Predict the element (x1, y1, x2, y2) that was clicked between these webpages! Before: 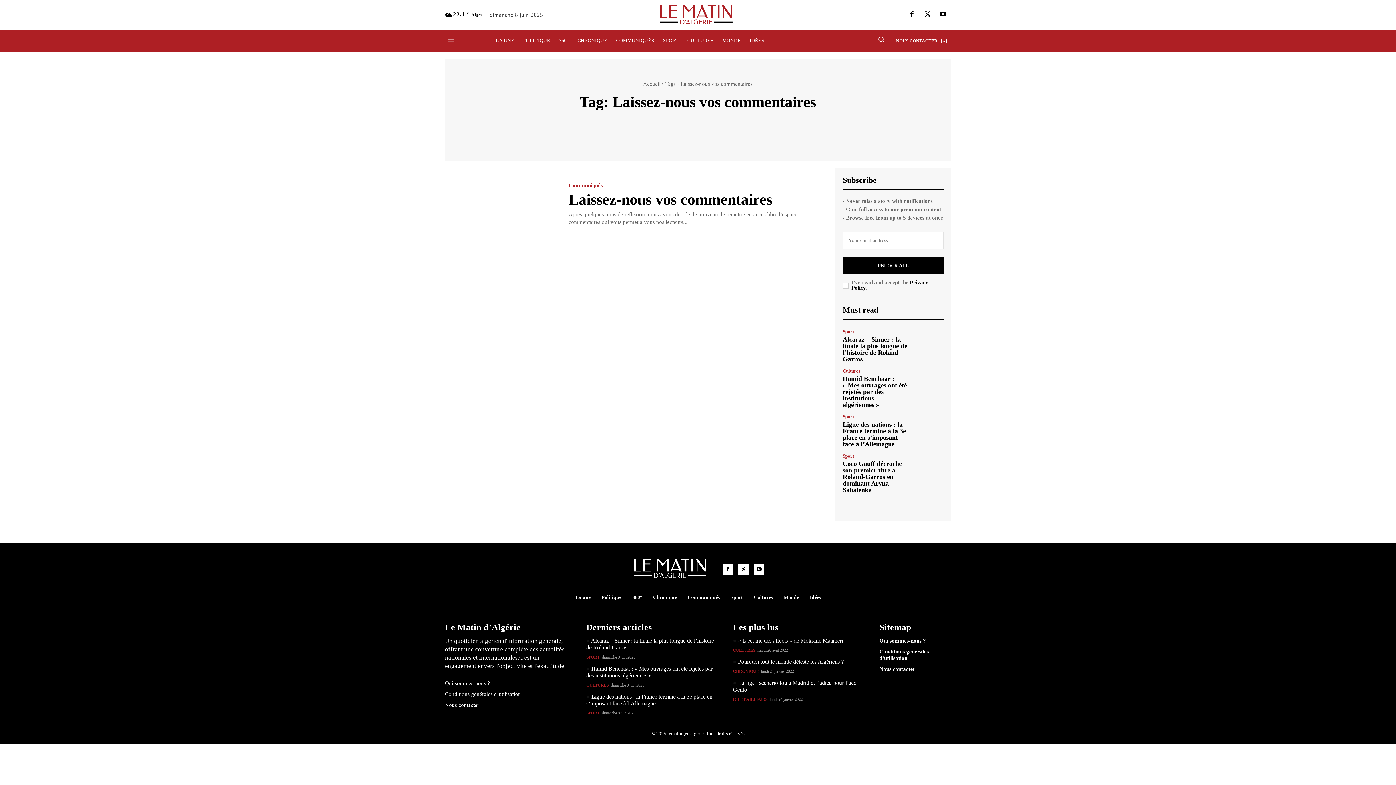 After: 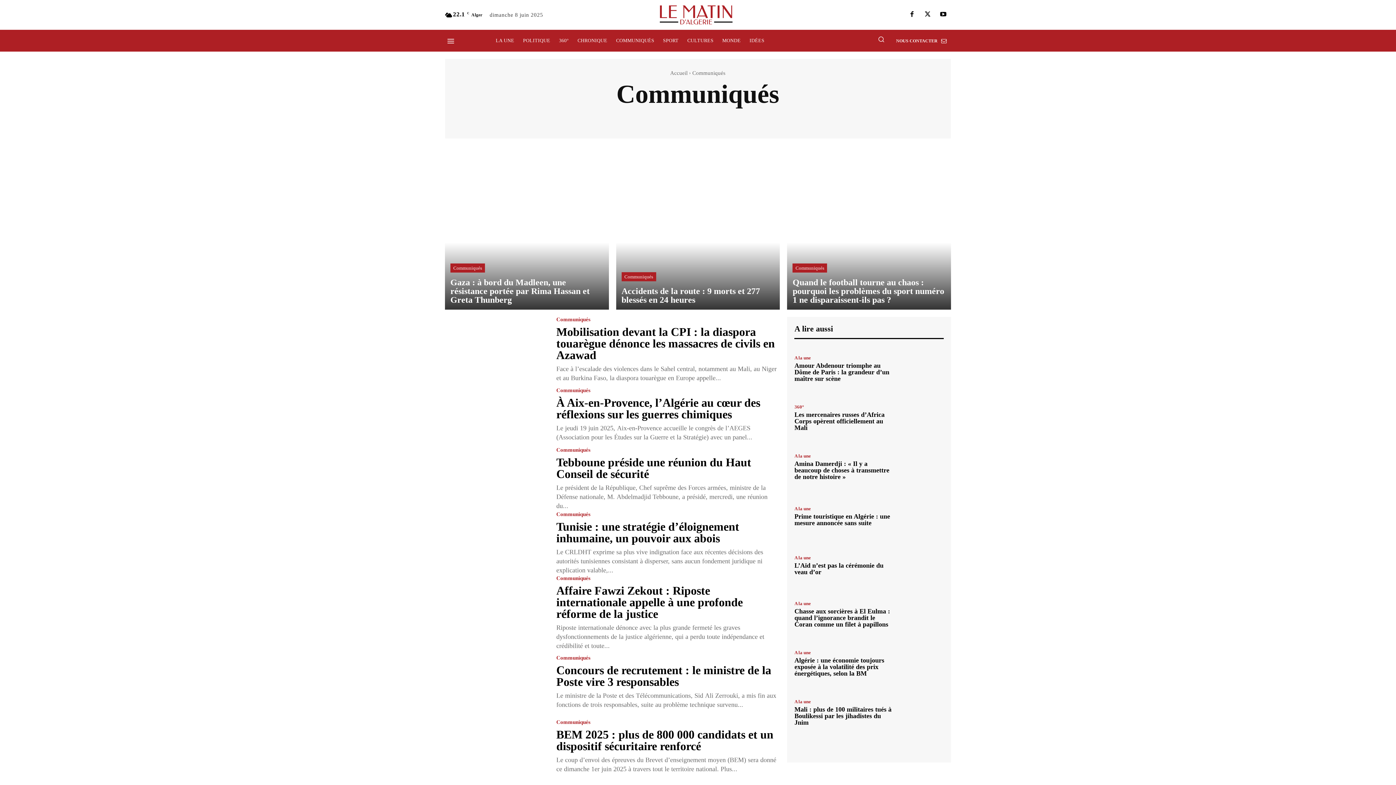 Action: label: Communiqués bbox: (687, 595, 719, 600)